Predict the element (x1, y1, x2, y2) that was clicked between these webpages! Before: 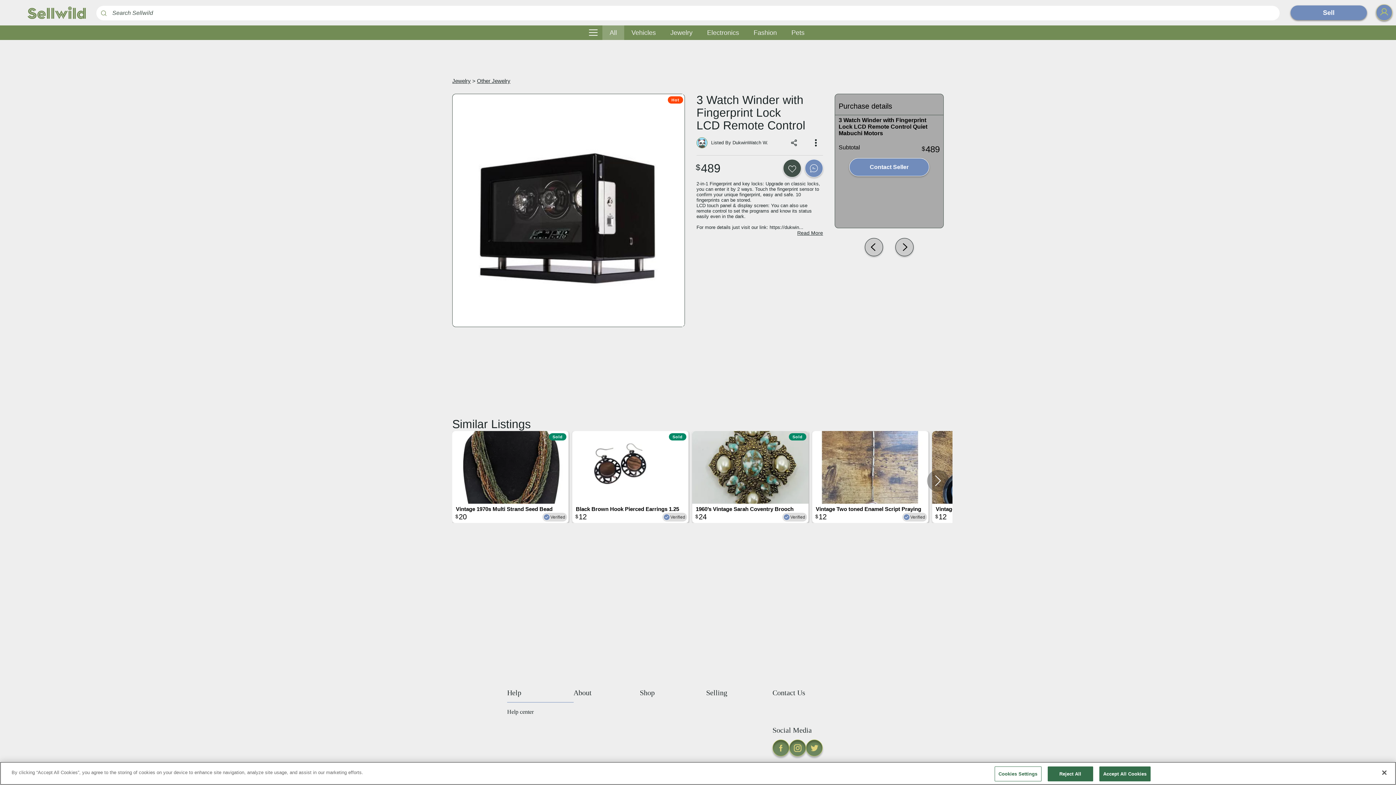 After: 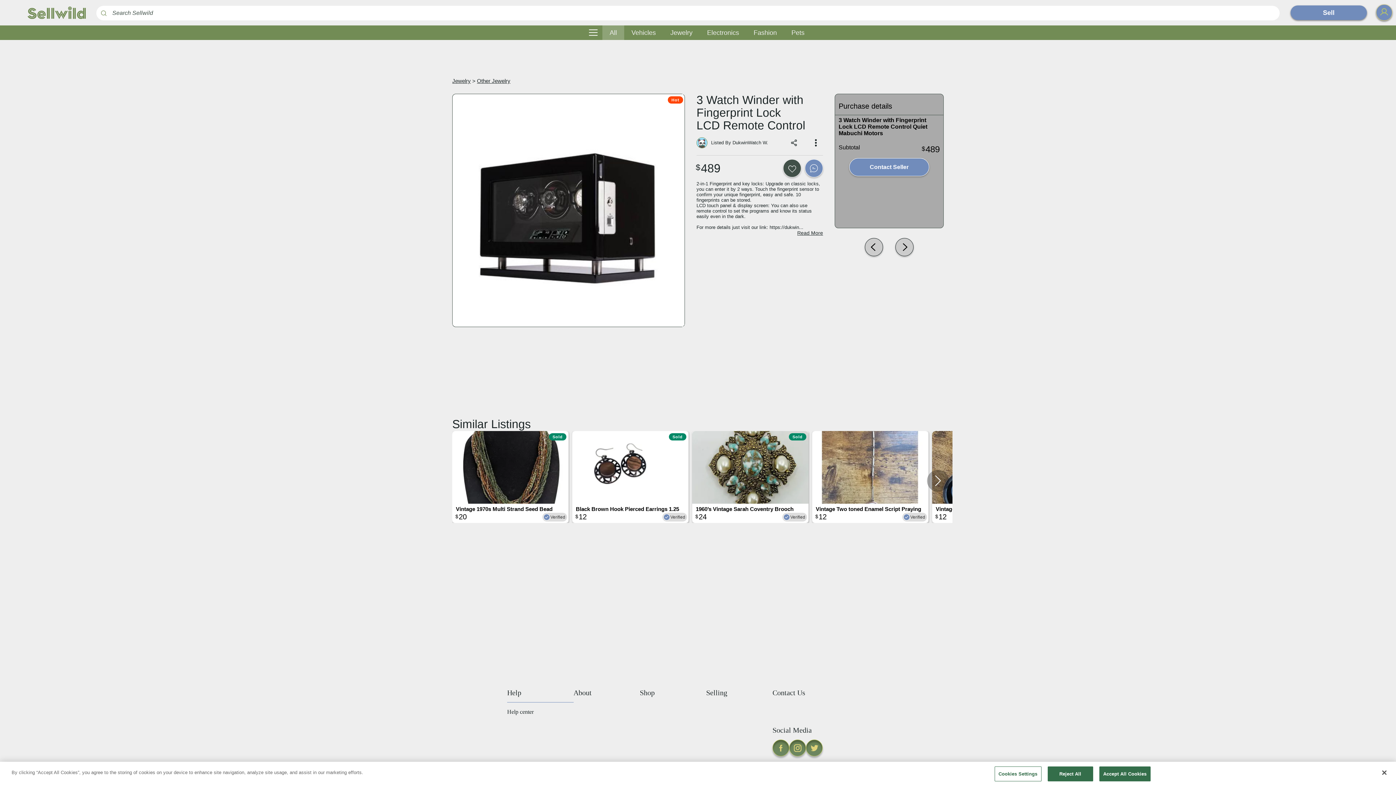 Action: label: instagram bbox: (789, 740, 806, 756)